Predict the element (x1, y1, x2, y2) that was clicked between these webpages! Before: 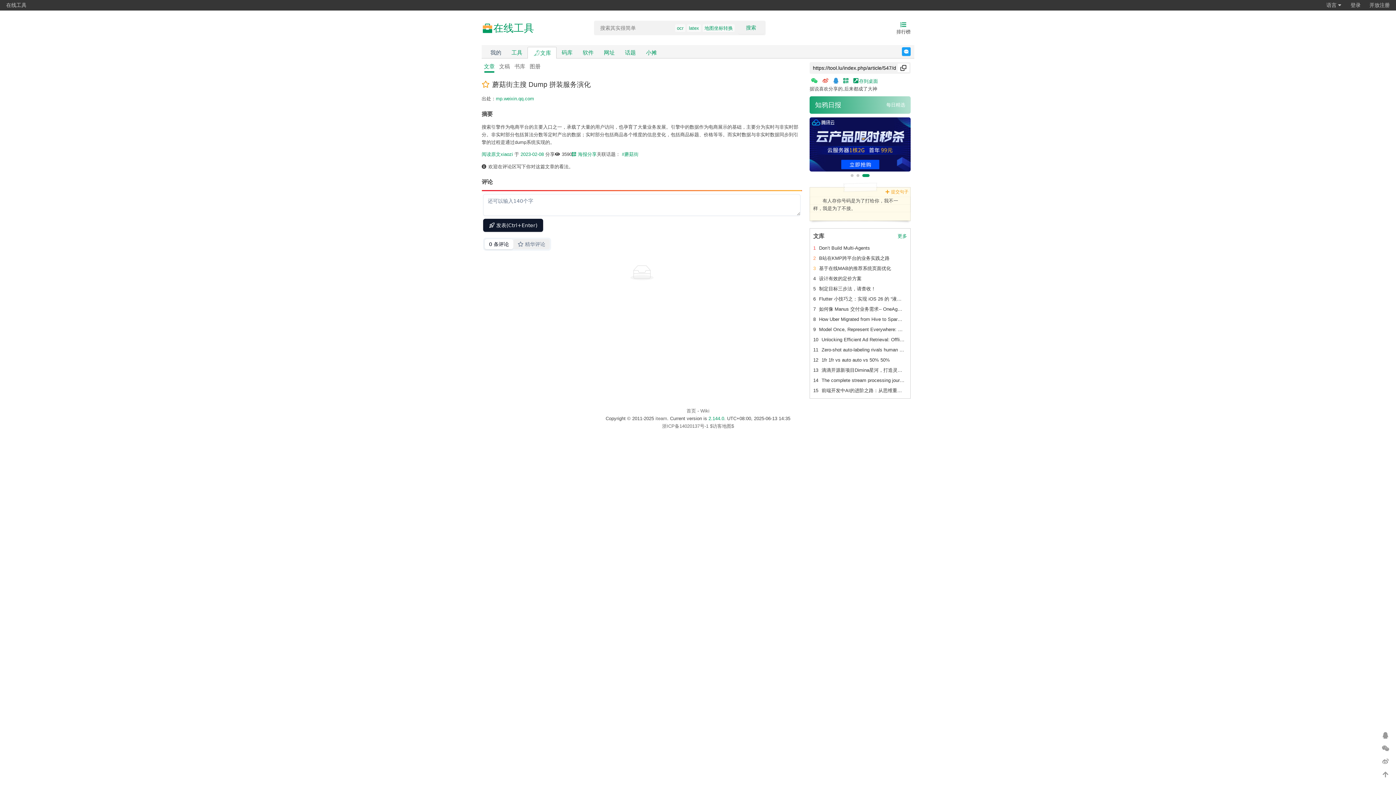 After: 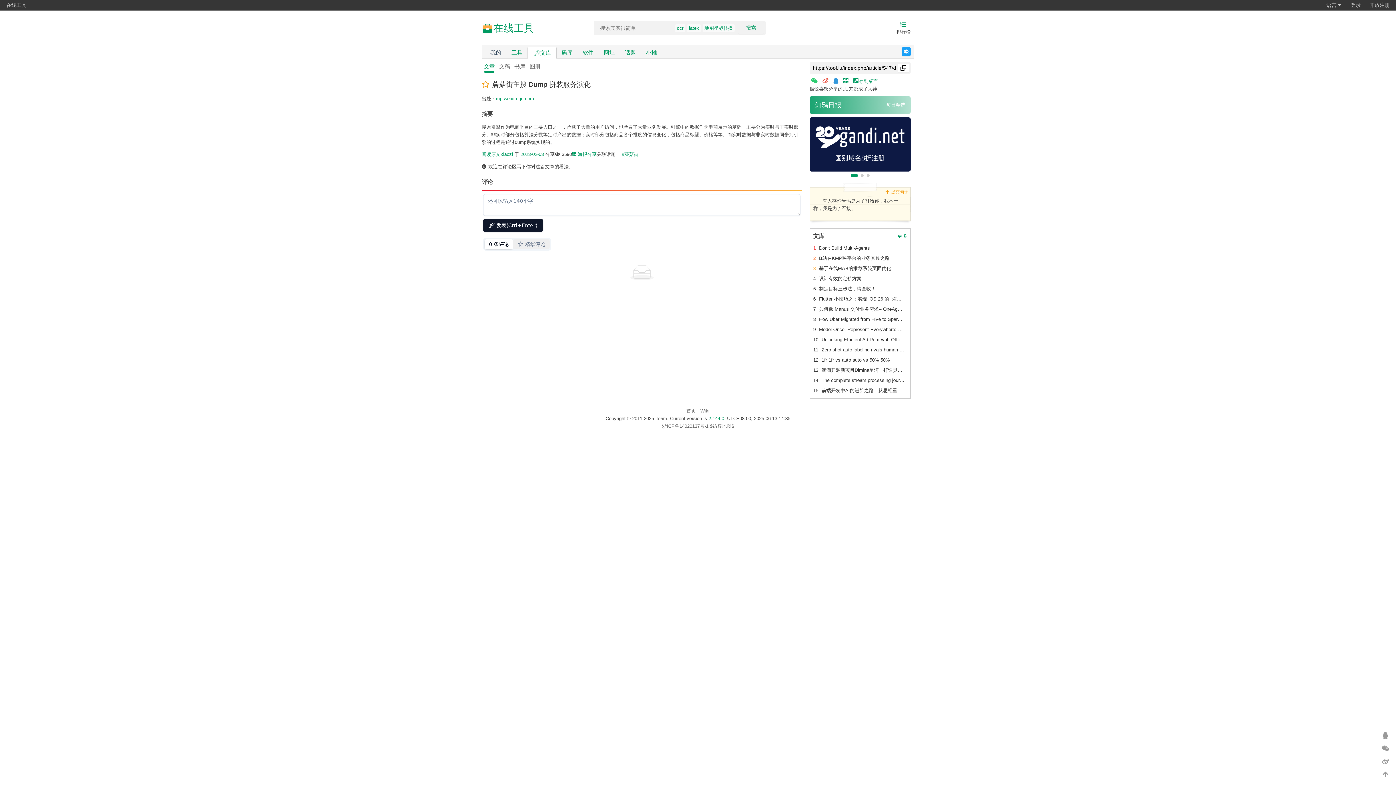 Action: bbox: (833, 77, 839, 85)